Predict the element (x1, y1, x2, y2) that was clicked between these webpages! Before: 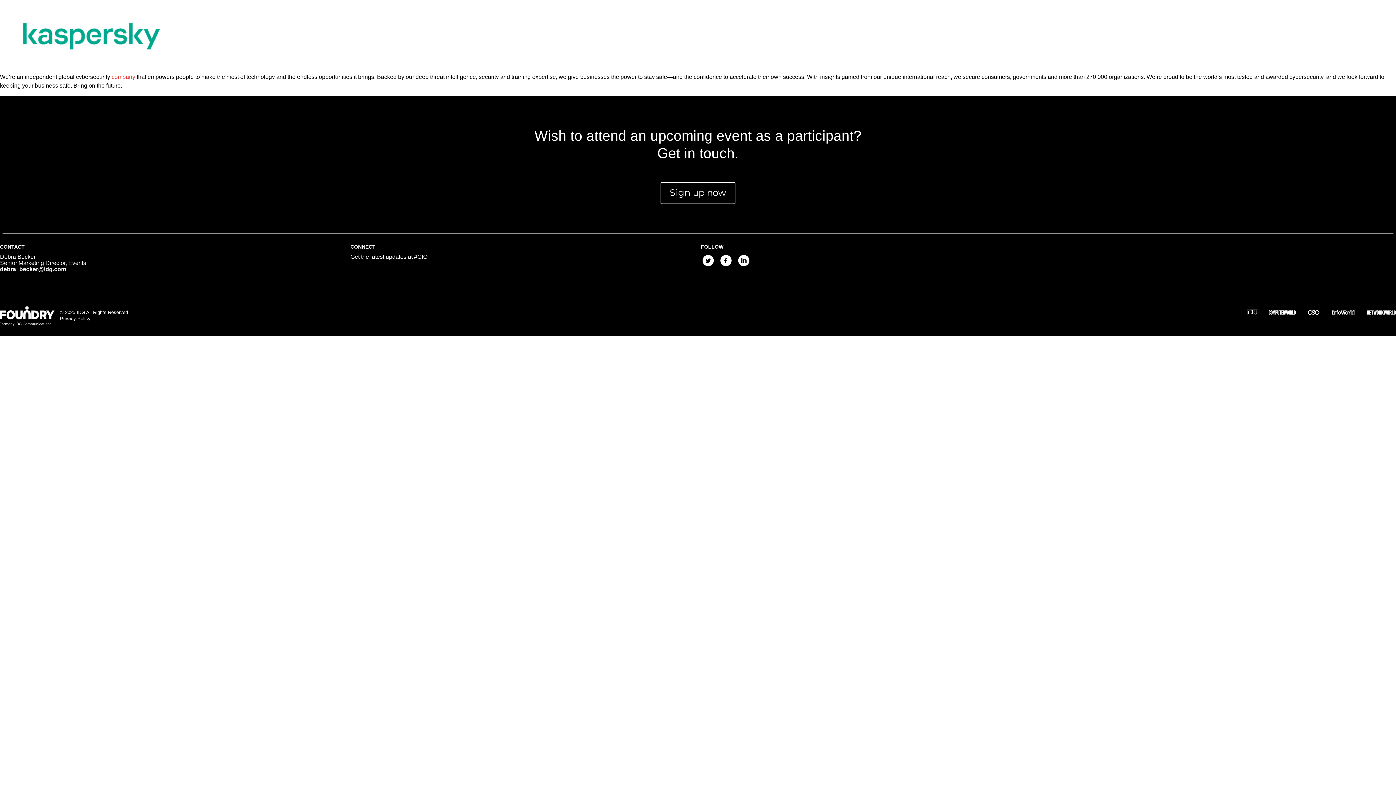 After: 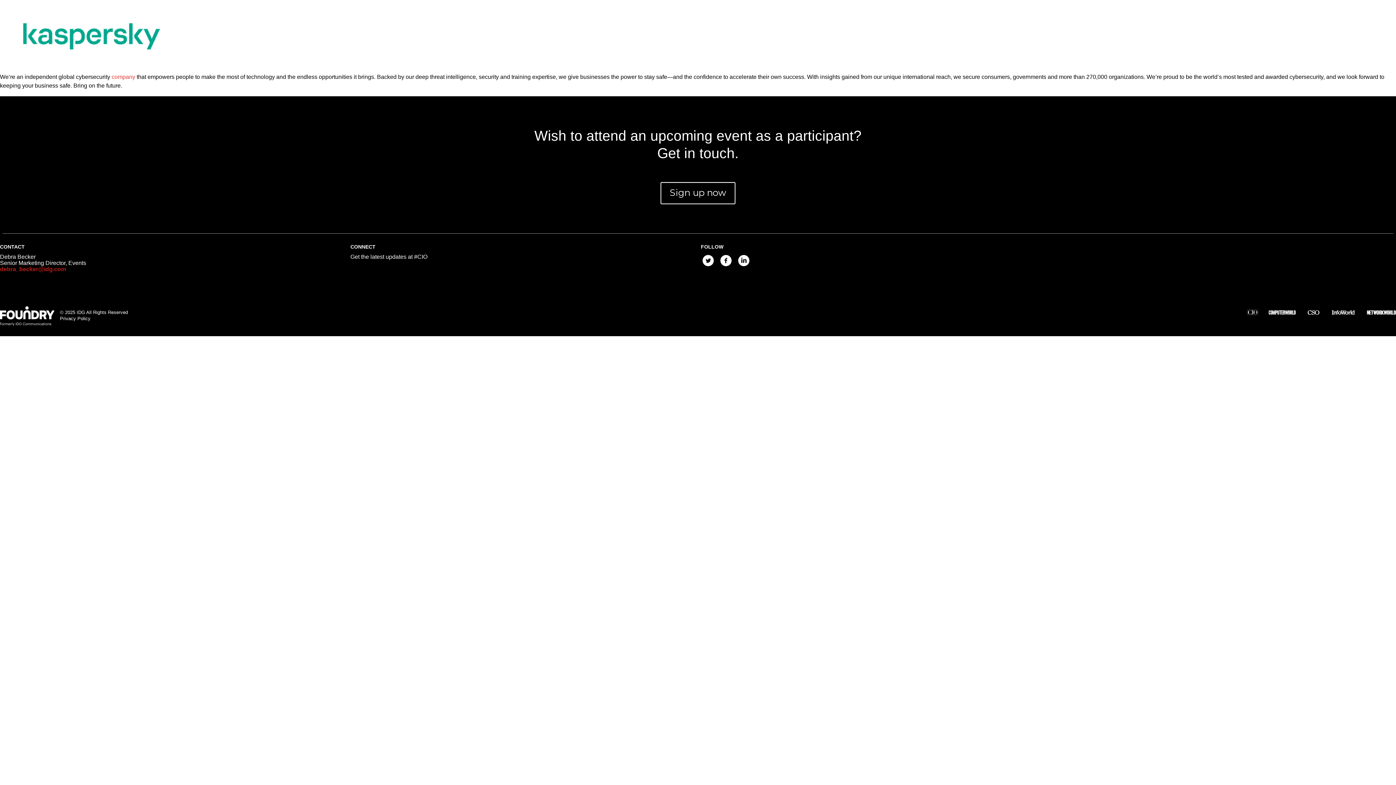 Action: bbox: (0, 266, 66, 272) label: debra_becker@idg.com